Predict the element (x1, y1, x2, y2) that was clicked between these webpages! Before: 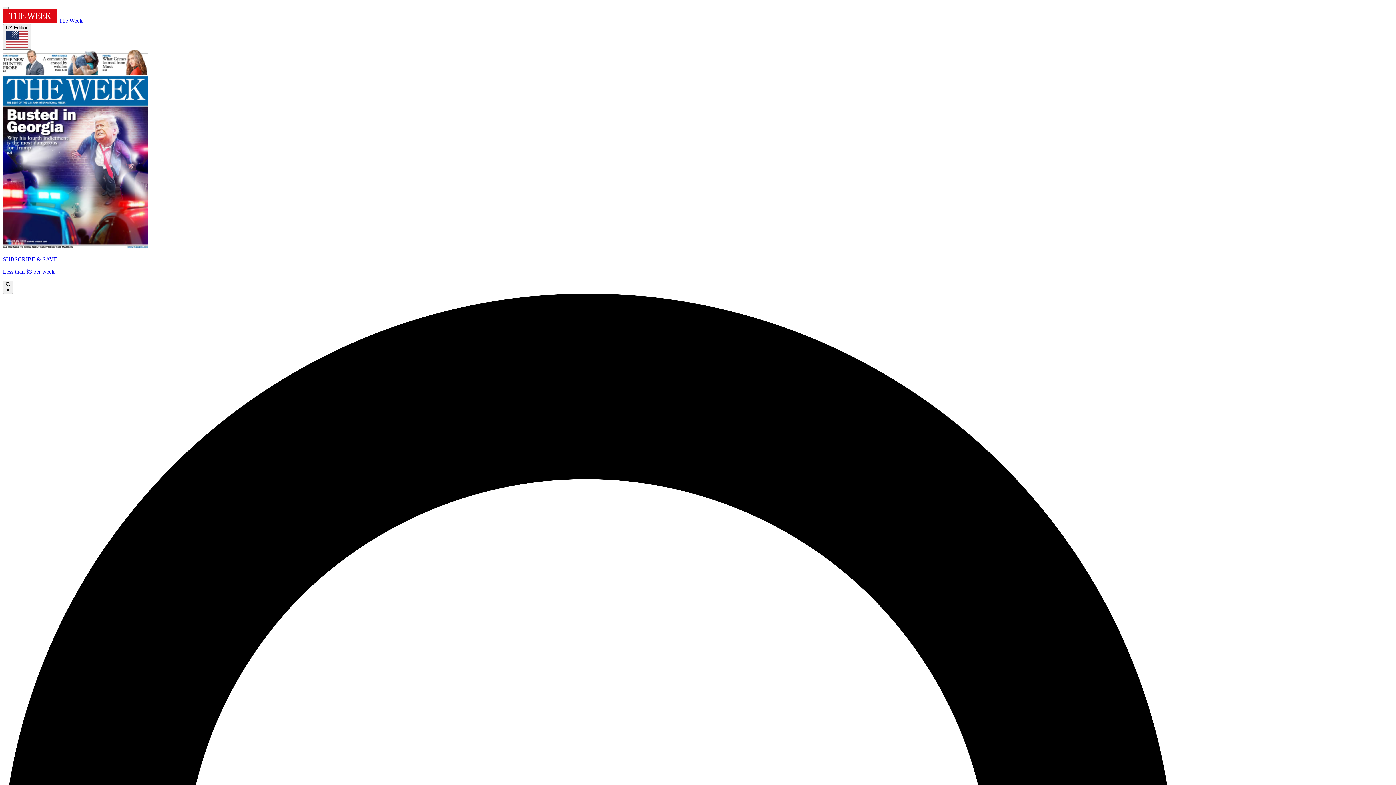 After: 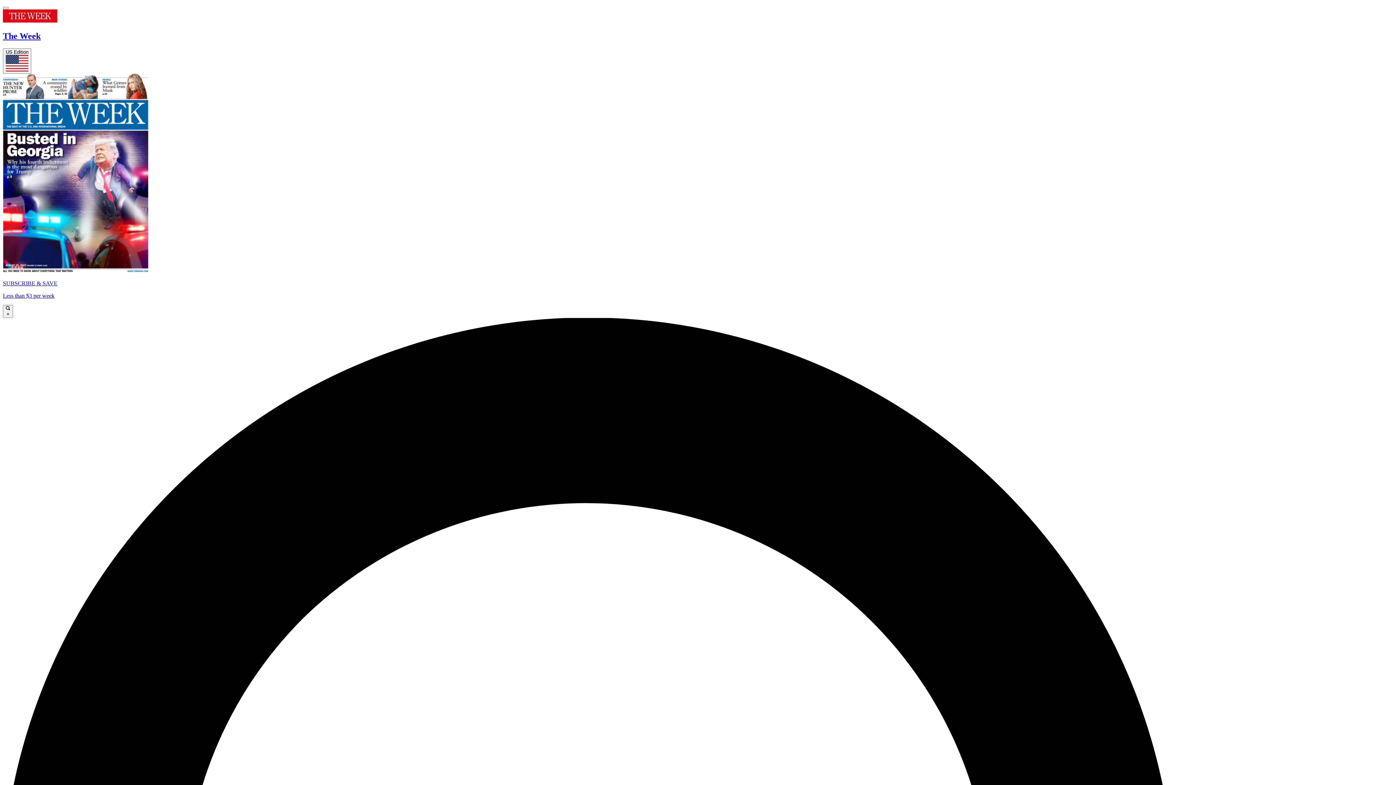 Action: label:  The Week bbox: (2, 17, 82, 23)